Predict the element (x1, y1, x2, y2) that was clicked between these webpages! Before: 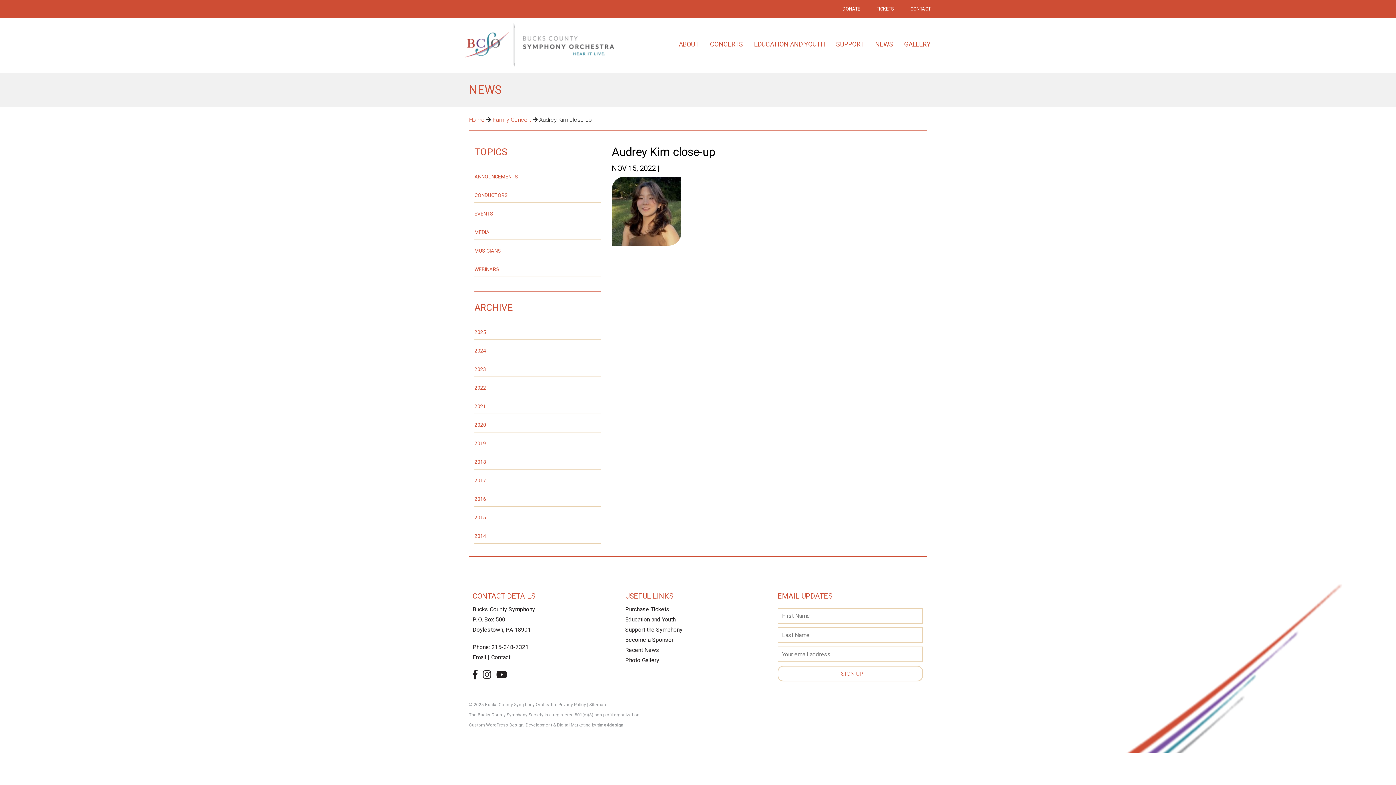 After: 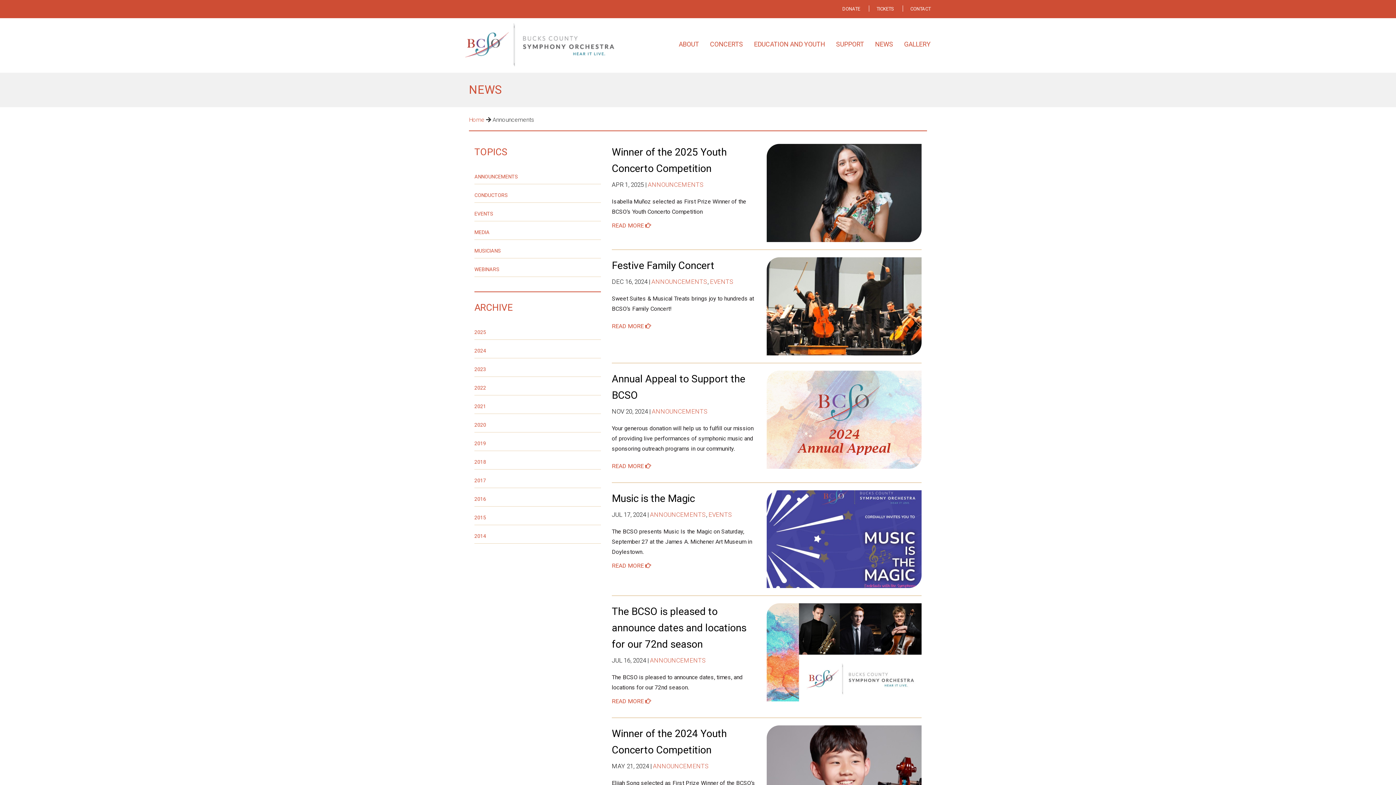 Action: label: ANNOUNCEMENTS bbox: (474, 173, 518, 179)